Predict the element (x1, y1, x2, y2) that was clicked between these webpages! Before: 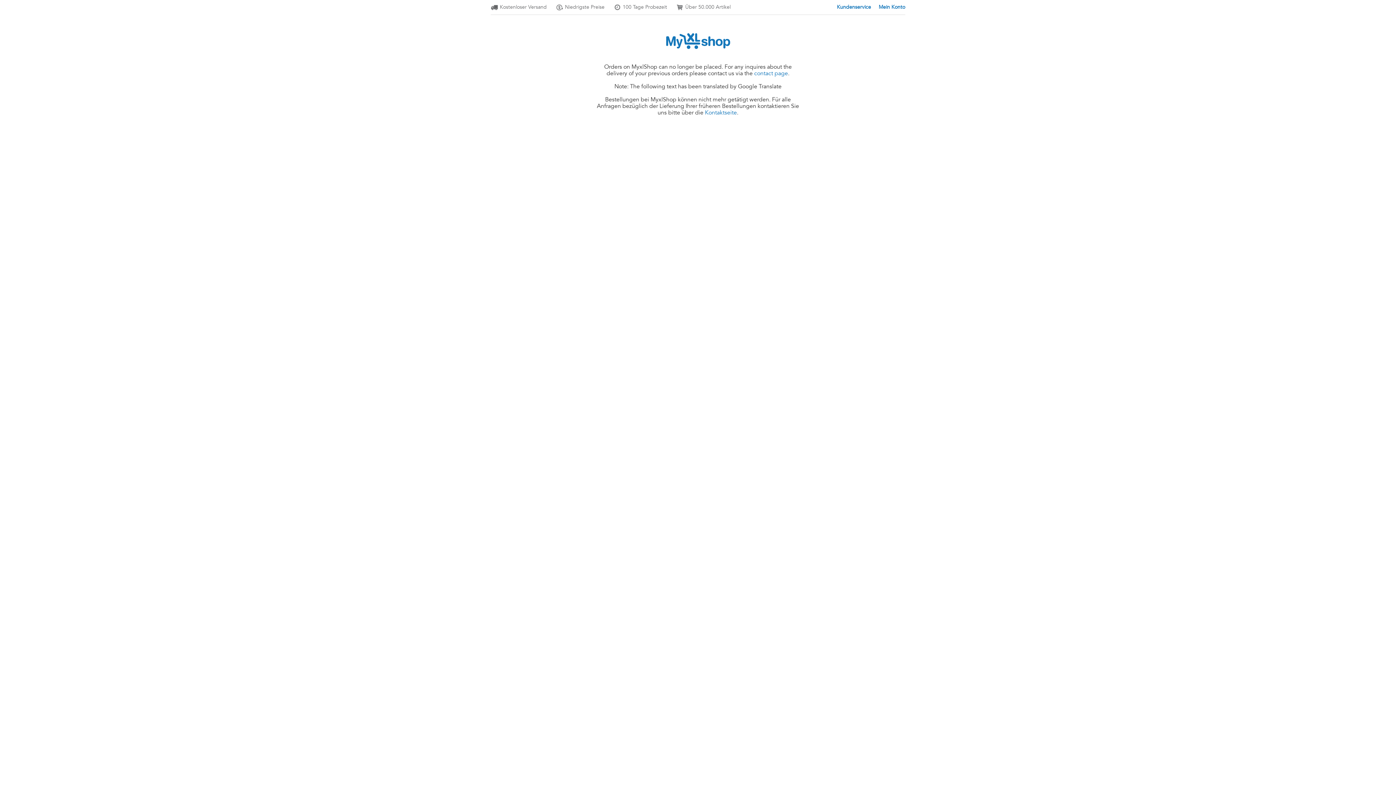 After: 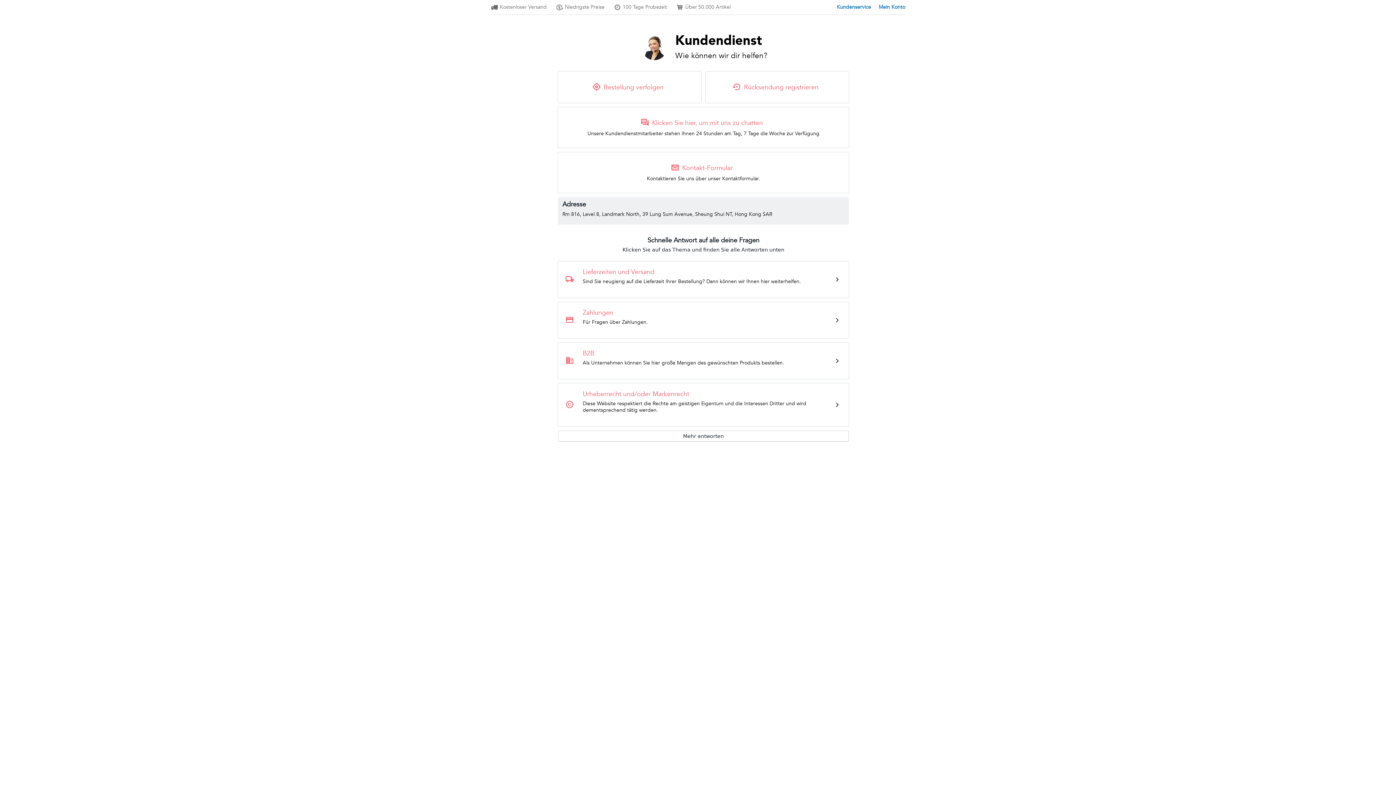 Action: label: Kundenservice  bbox: (835, 3, 878, 10)